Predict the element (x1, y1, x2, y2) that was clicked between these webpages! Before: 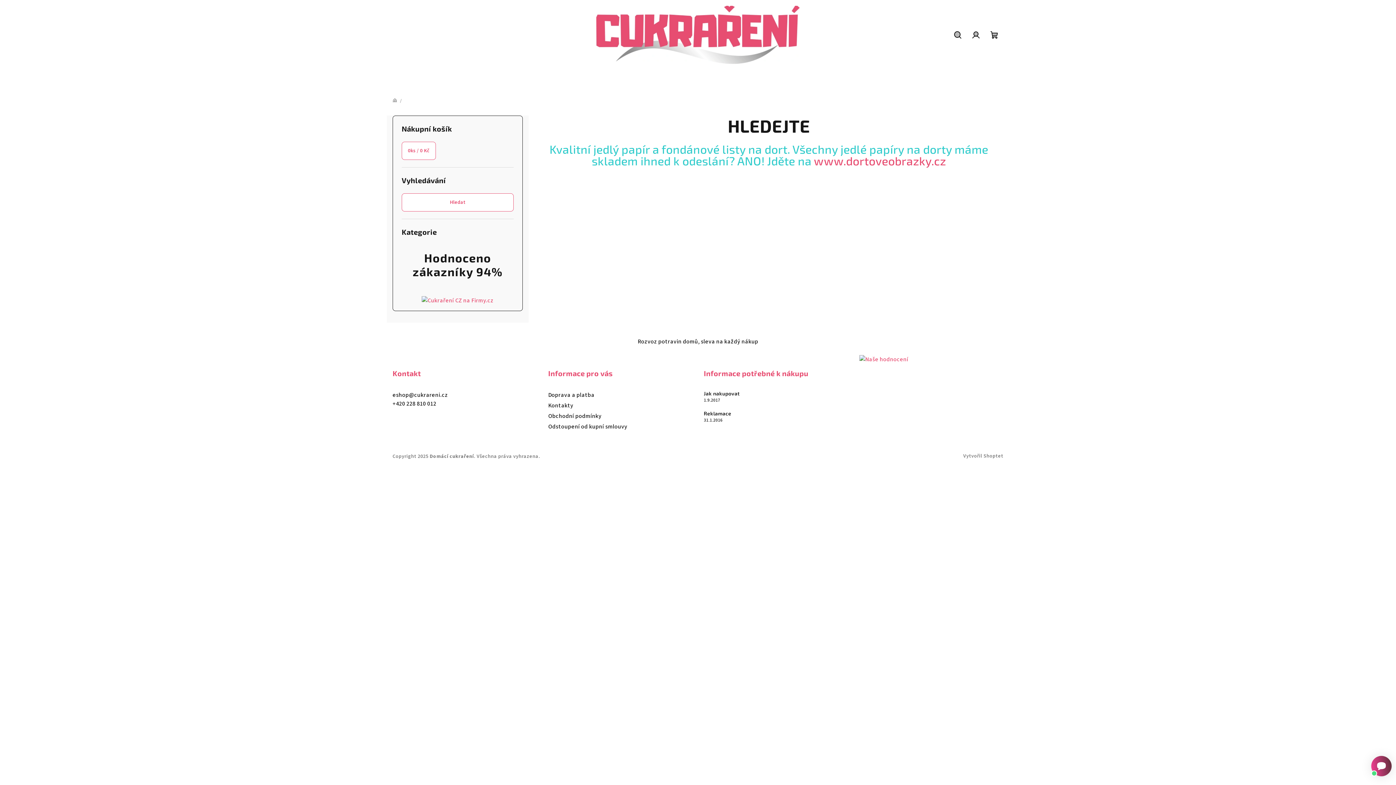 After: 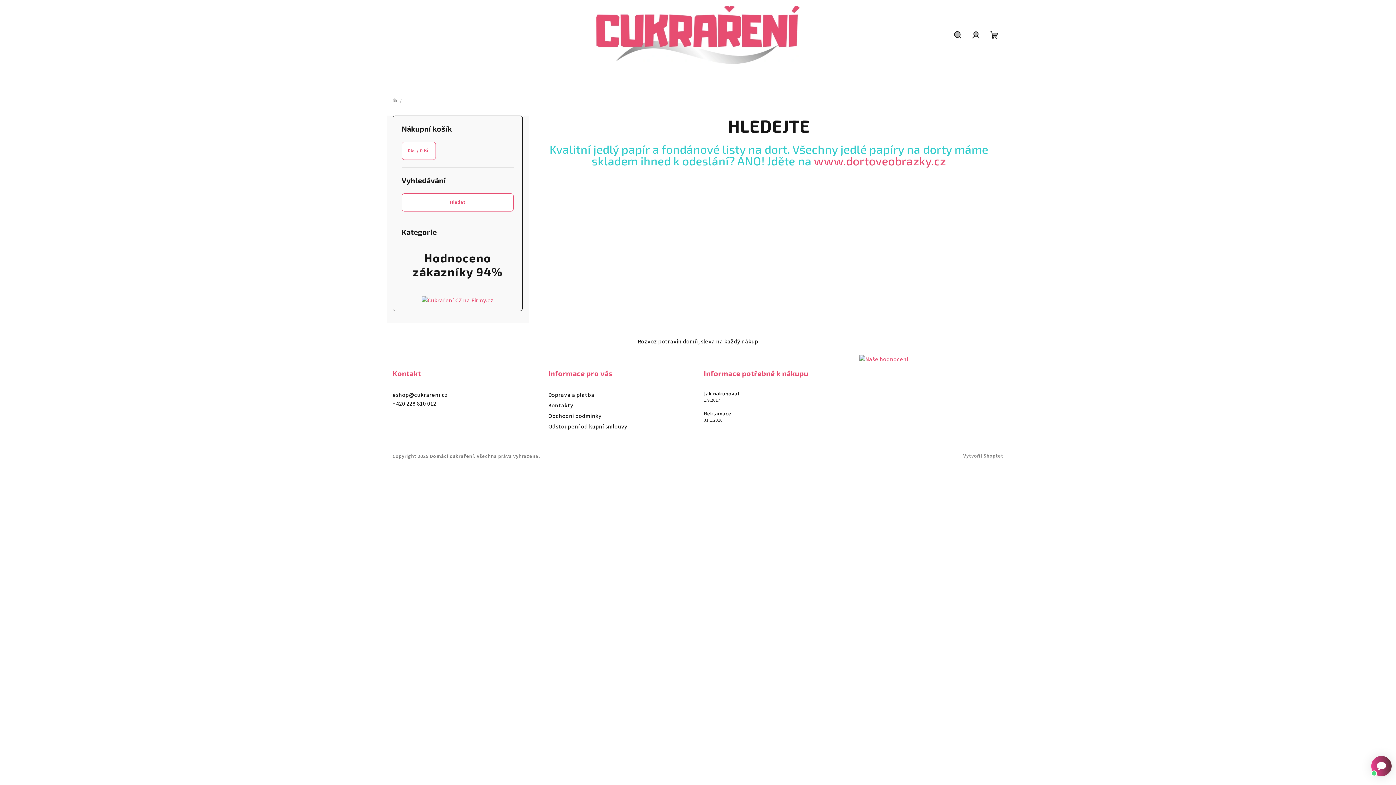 Action: label: Rozvoz potravin domů, sleva na každý nákup bbox: (637, 337, 758, 345)